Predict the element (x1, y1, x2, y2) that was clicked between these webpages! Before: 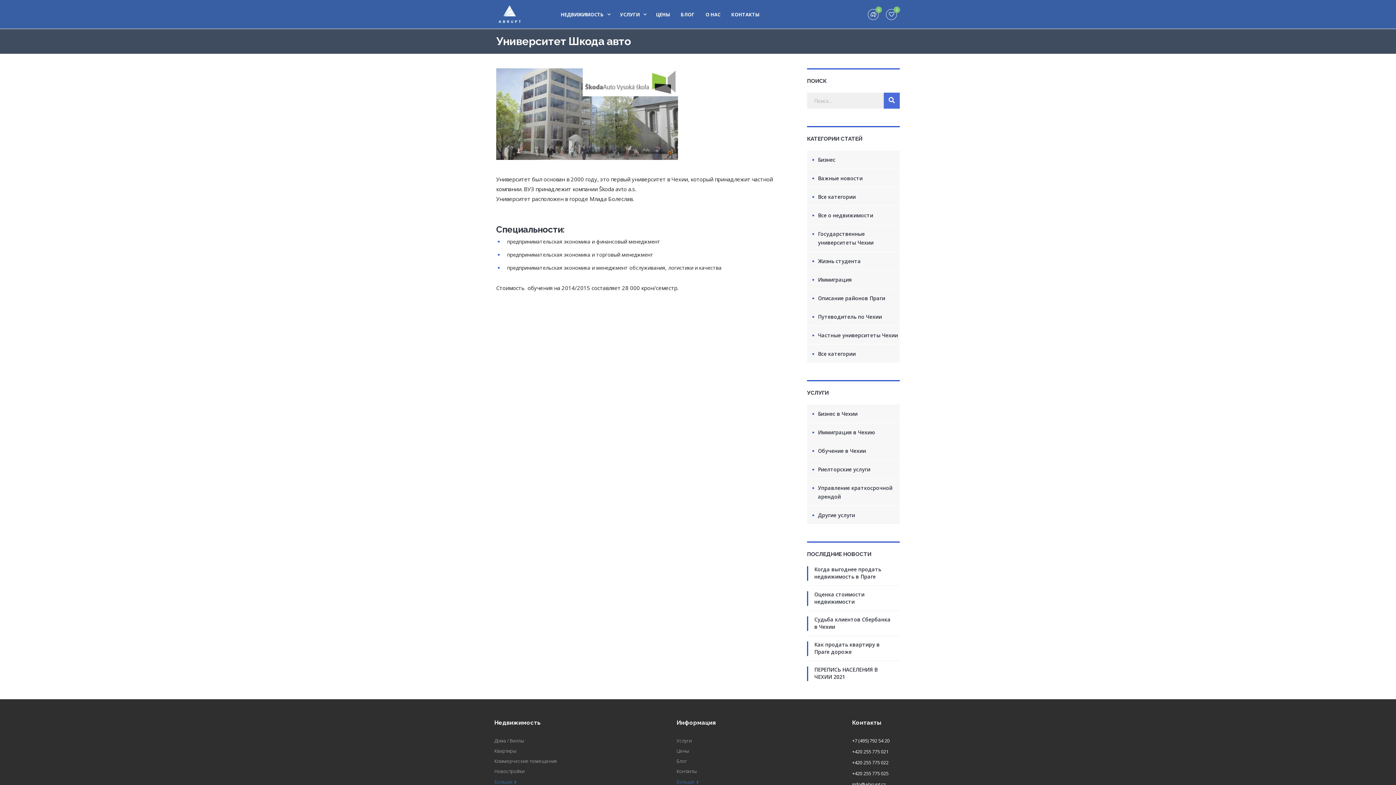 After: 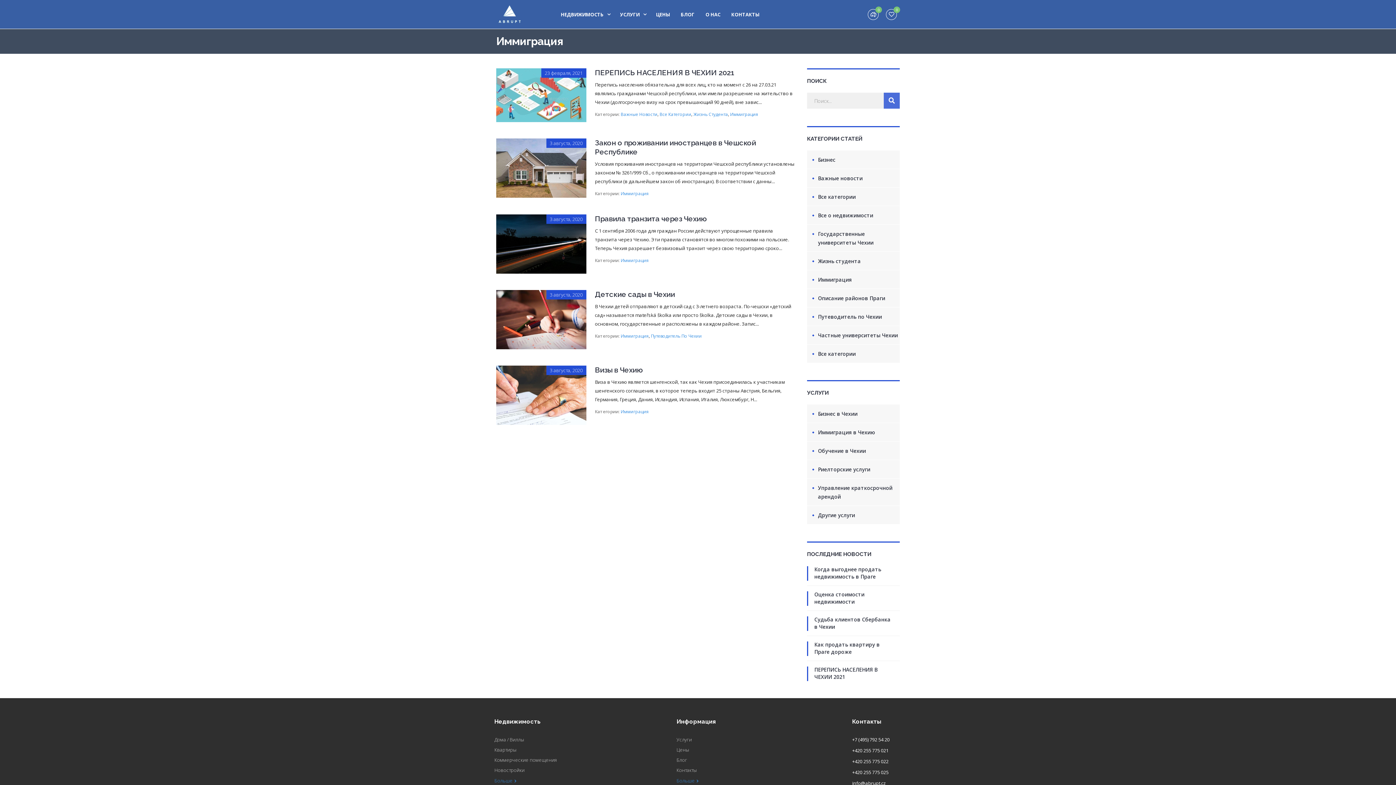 Action: label: Иммиграция bbox: (818, 270, 853, 288)